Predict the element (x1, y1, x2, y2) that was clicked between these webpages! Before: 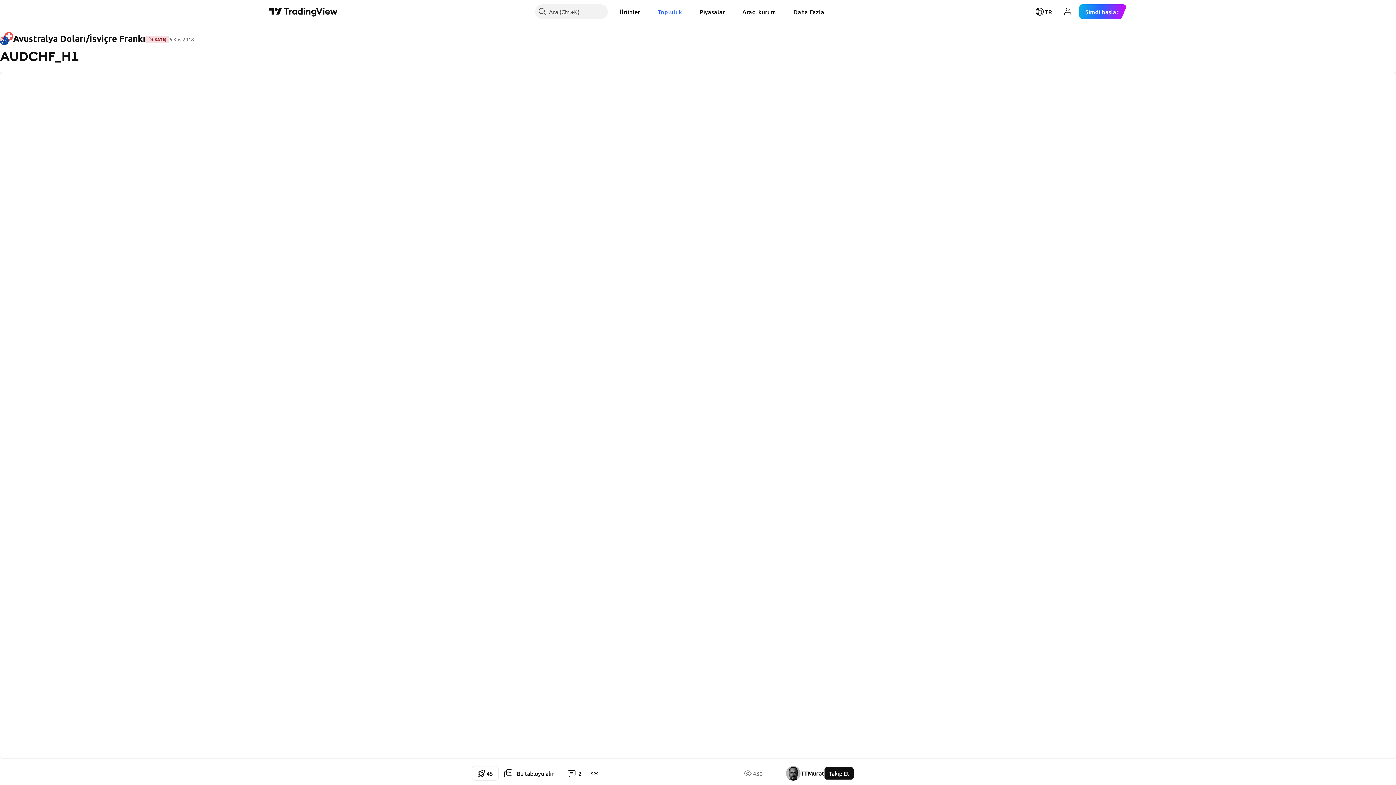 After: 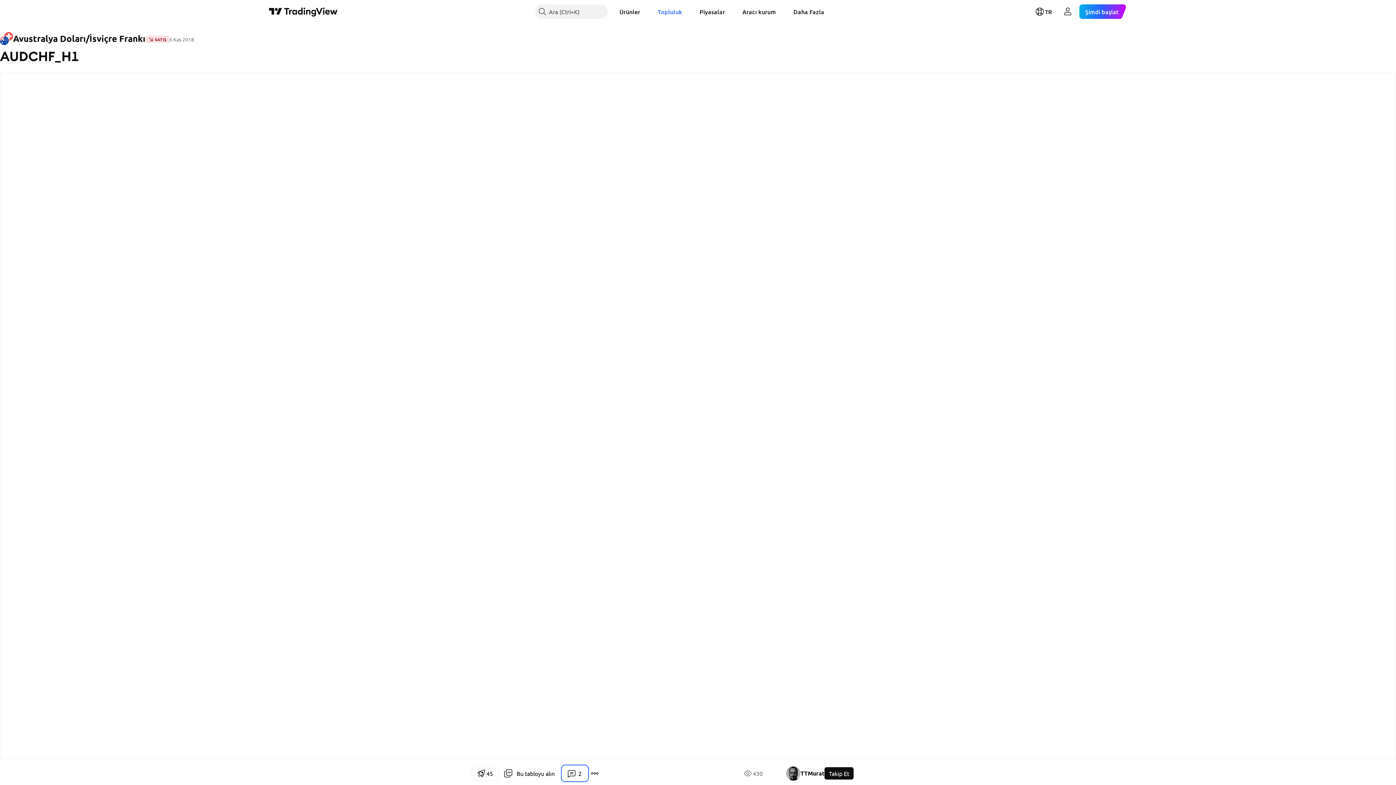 Action: bbox: (562, 766, 587, 781) label: 2